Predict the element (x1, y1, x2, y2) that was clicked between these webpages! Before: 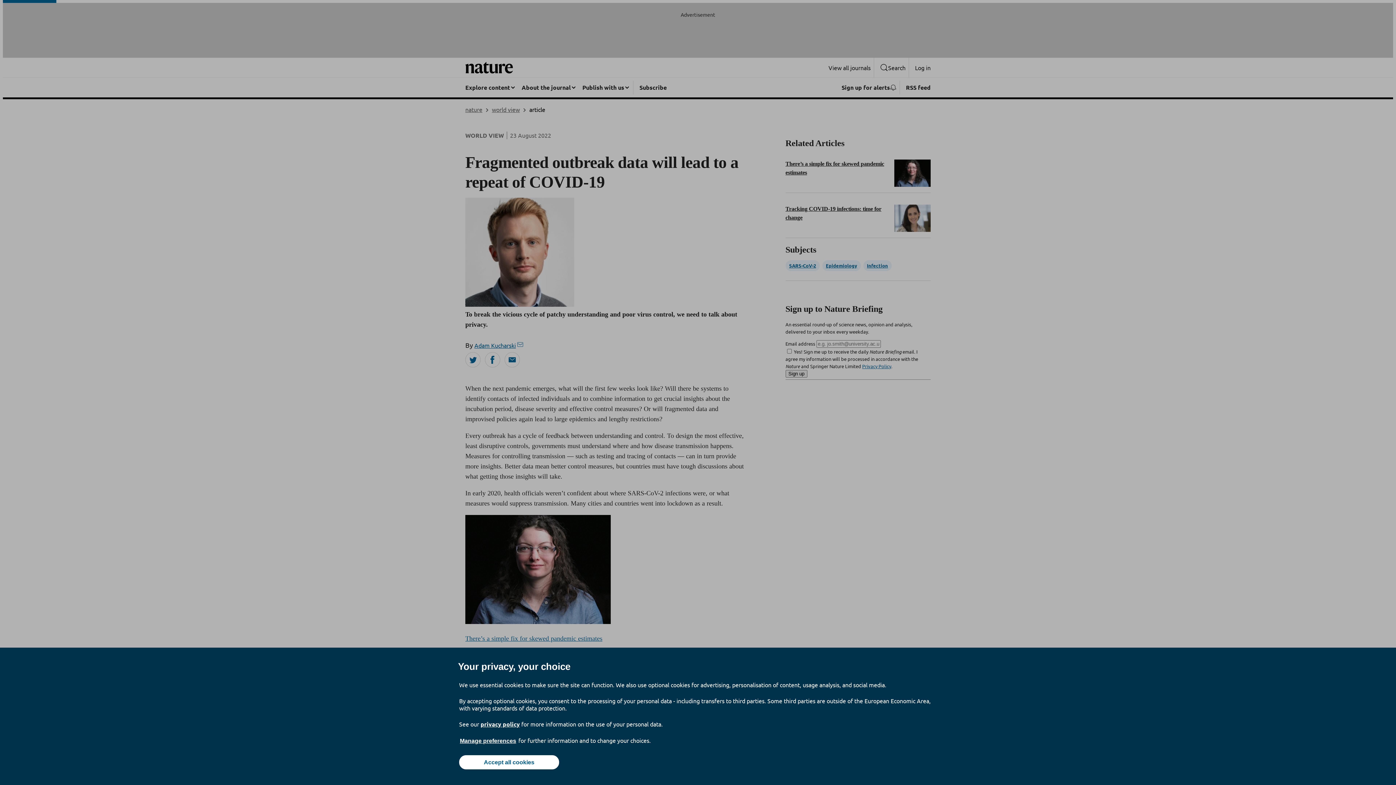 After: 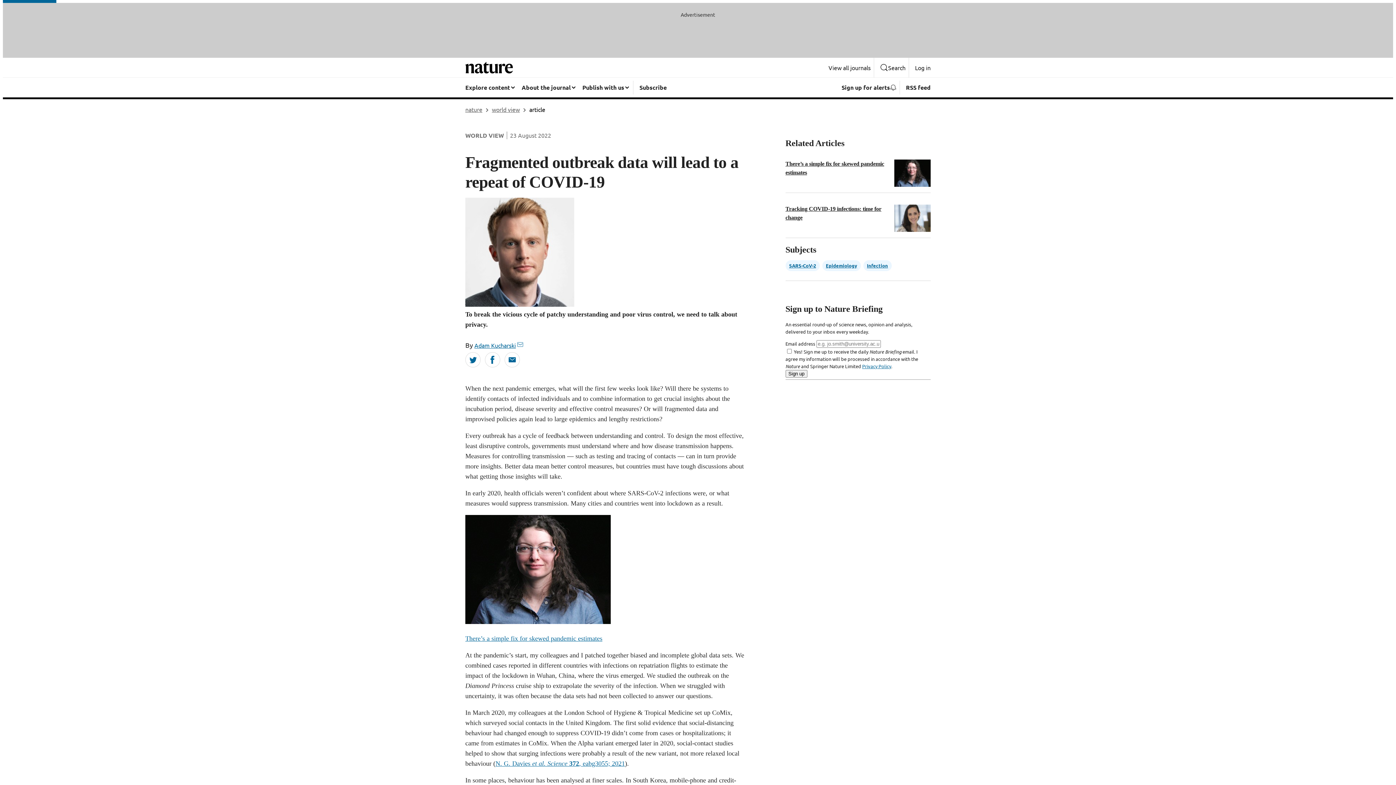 Action: label: Accept all cookies bbox: (459, 755, 559, 769)